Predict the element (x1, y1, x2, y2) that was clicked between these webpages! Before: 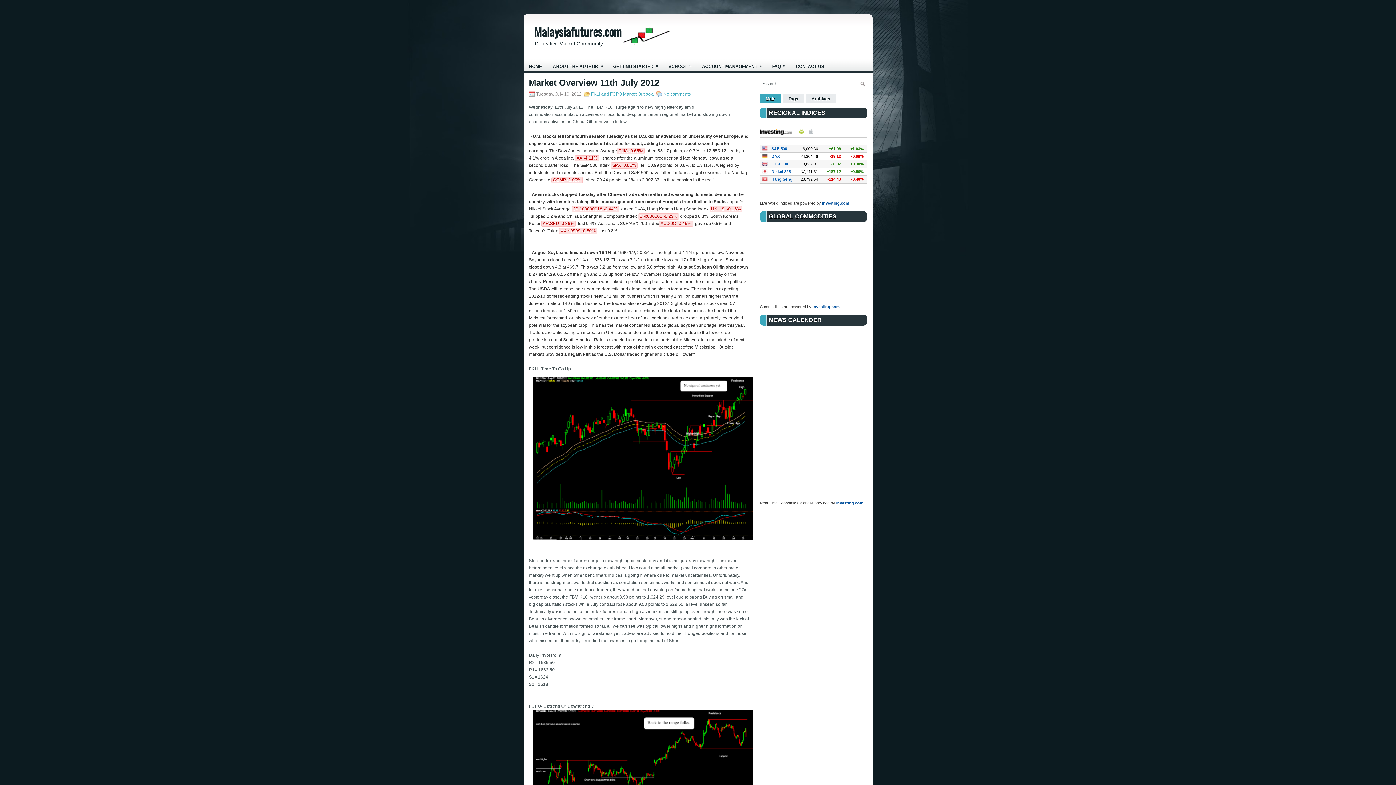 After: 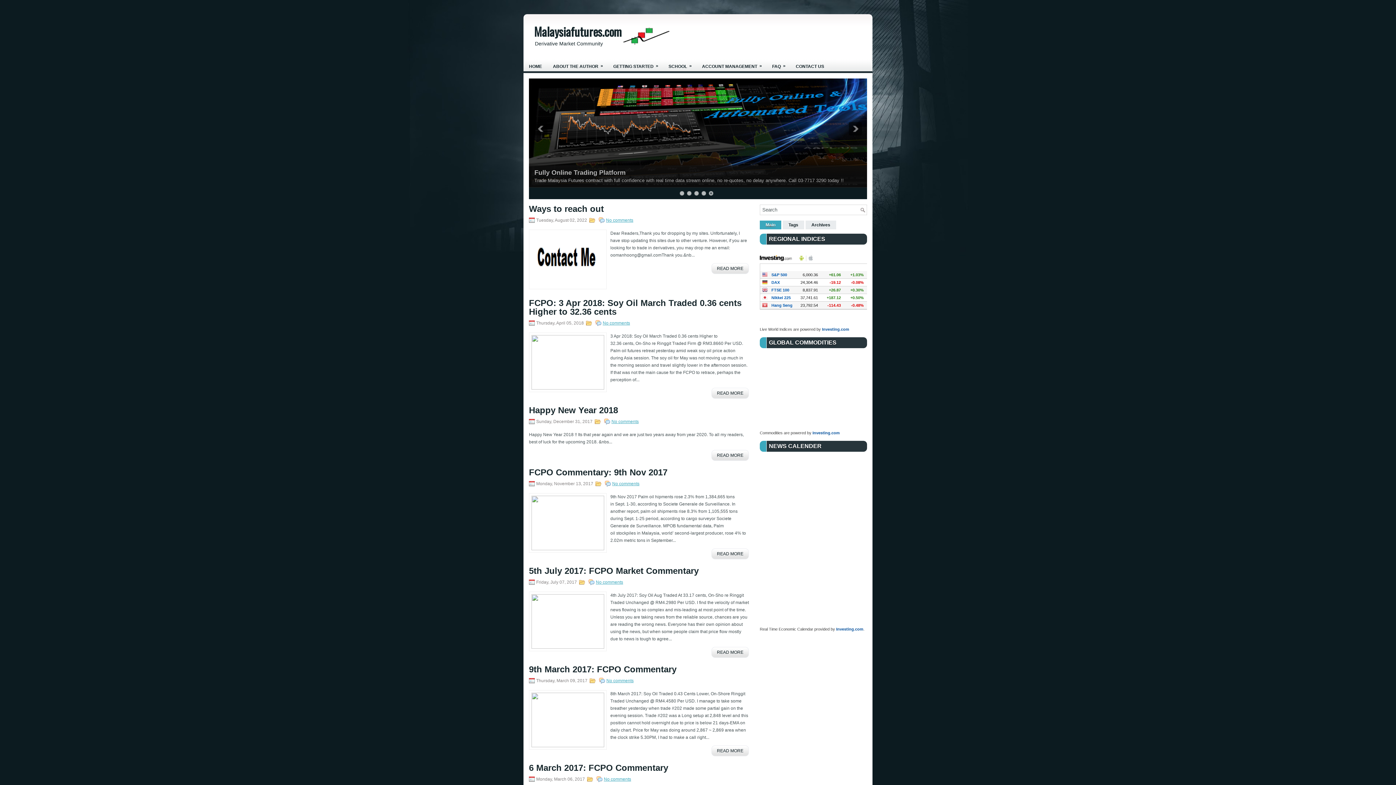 Action: bbox: (534, 22, 621, 40) label: Malaysiafutures.com